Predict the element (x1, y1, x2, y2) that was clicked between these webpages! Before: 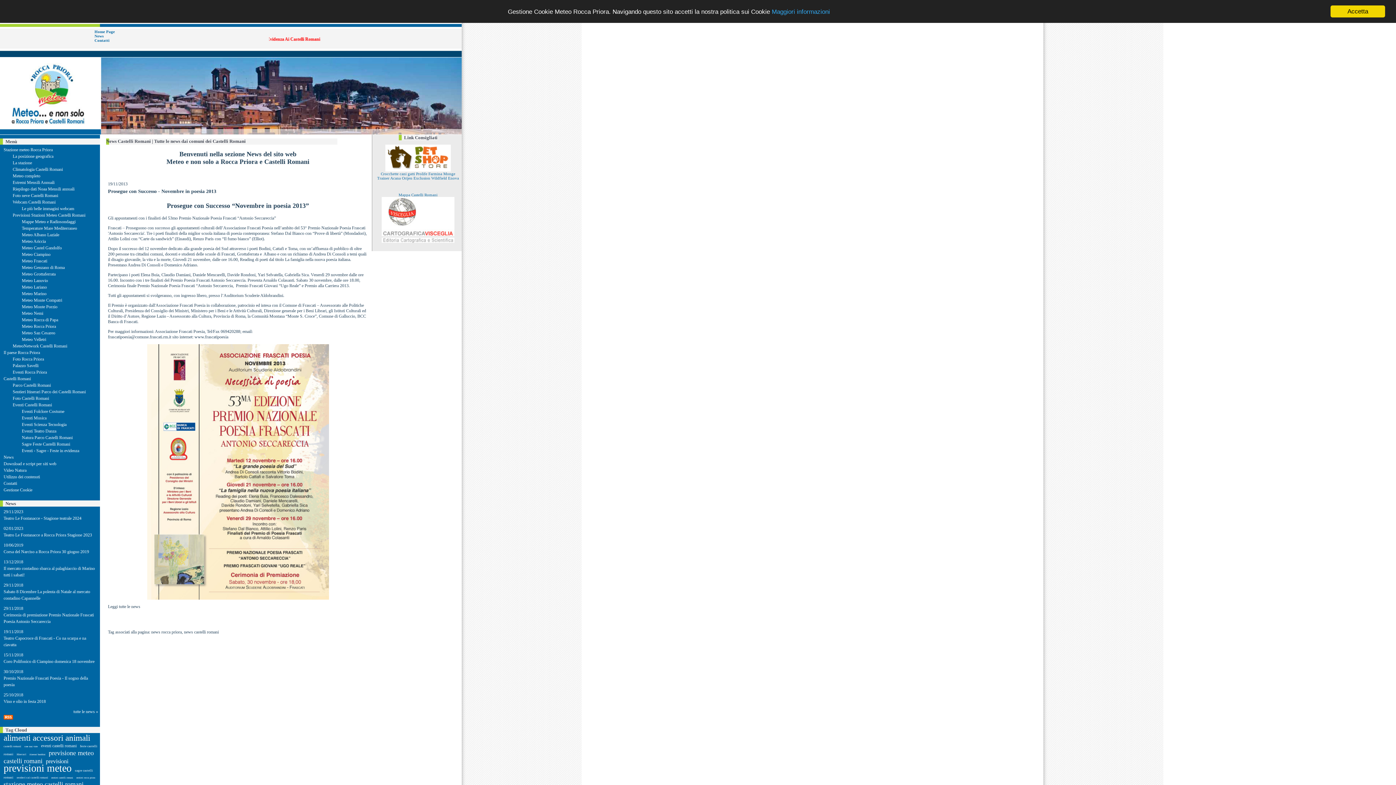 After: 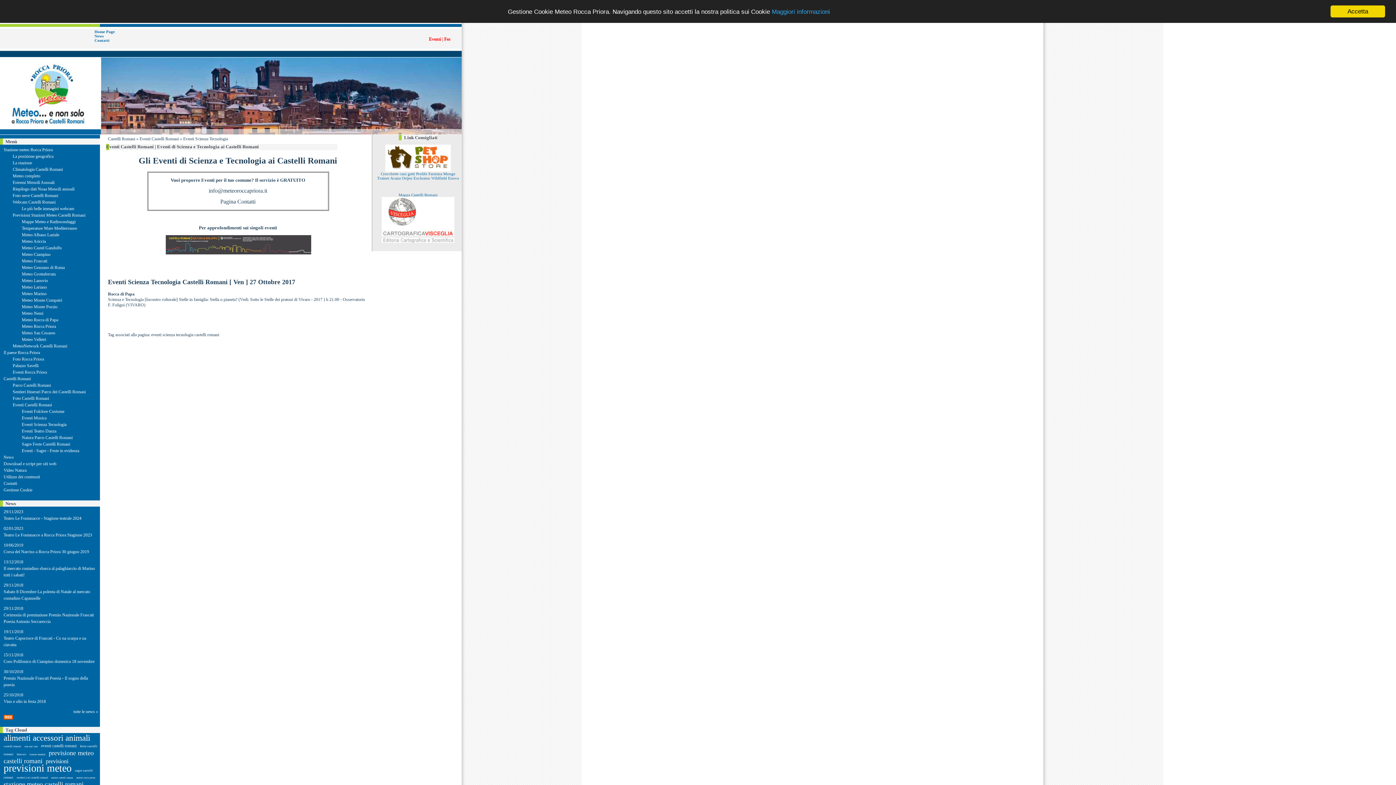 Action: bbox: (21, 422, 66, 427) label: Eventi Scienza Tecnologia